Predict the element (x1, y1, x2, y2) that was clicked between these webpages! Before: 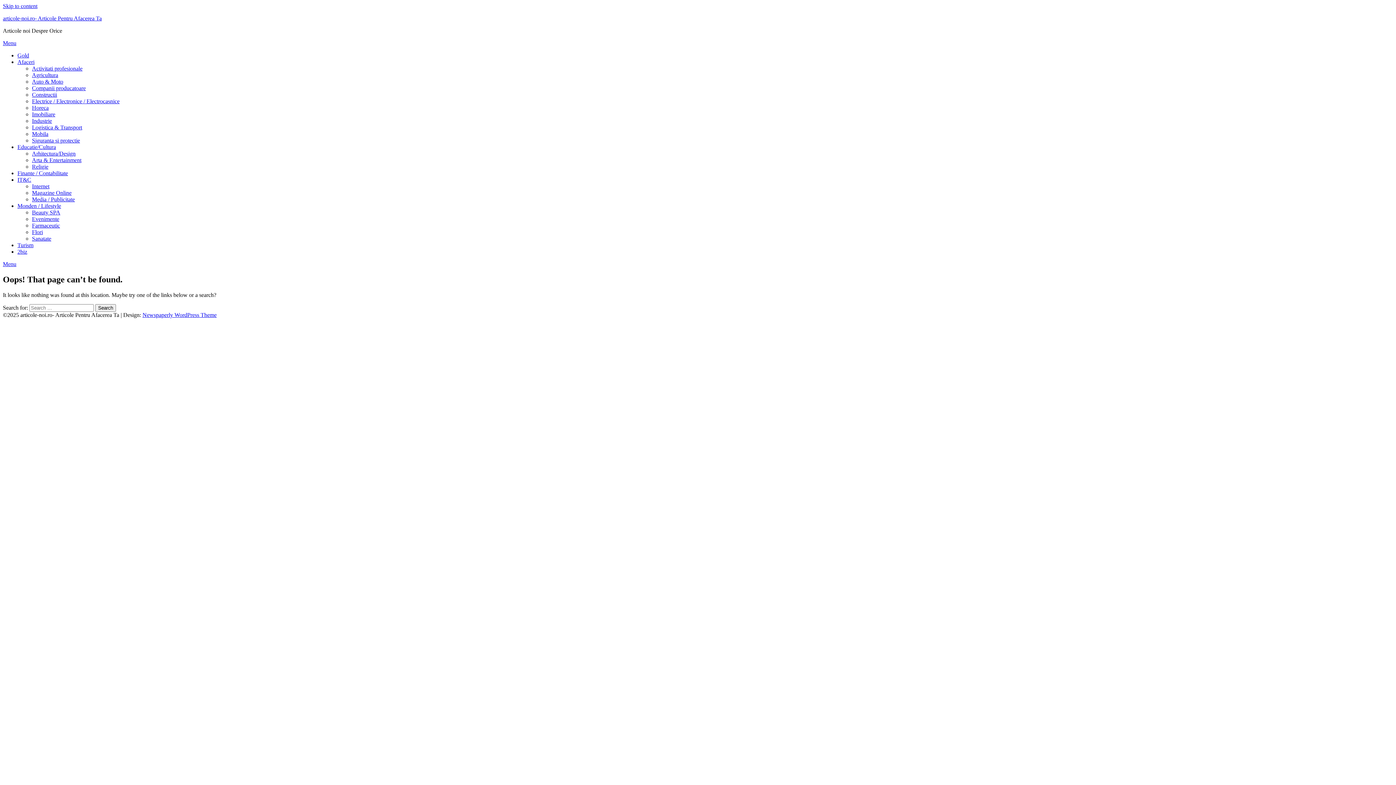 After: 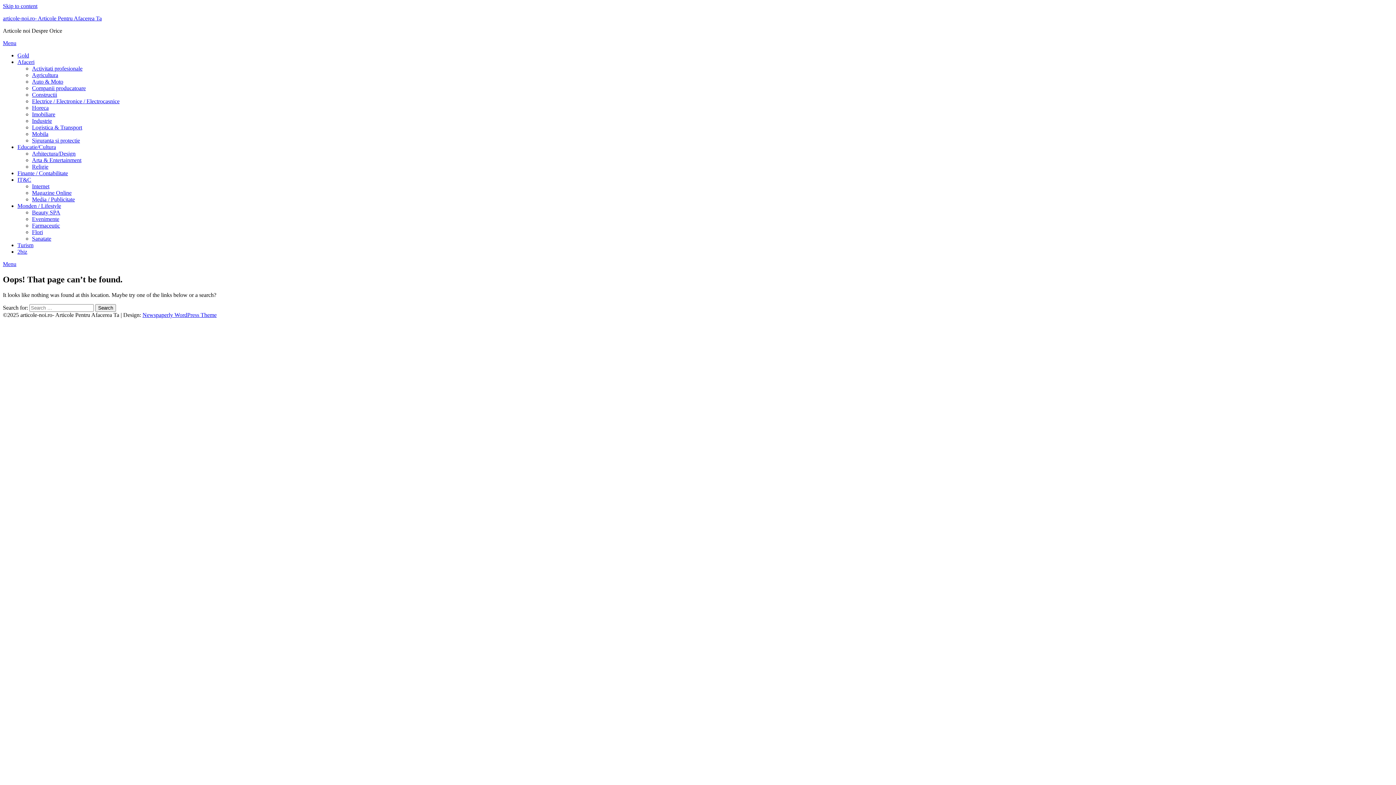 Action: bbox: (2, 2, 37, 9) label: Skip to content